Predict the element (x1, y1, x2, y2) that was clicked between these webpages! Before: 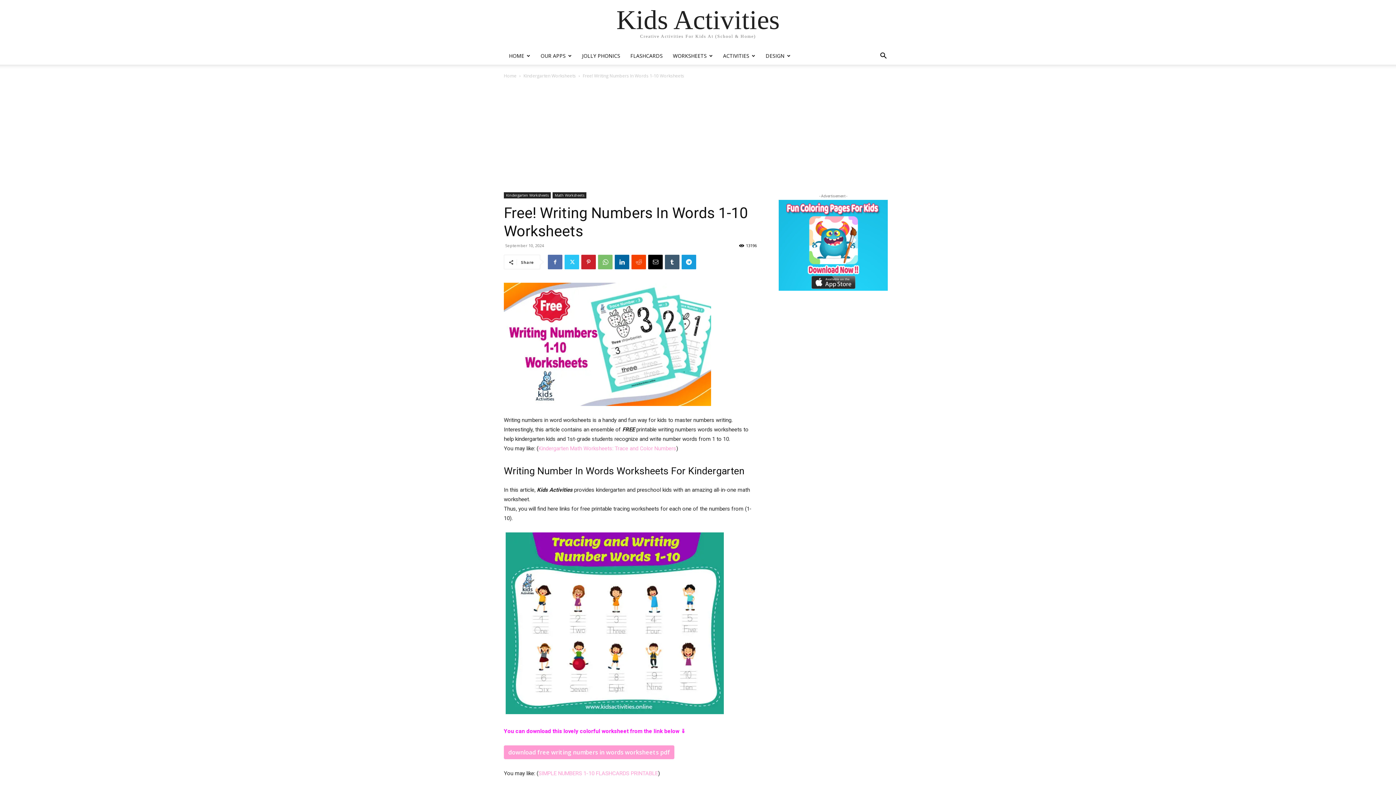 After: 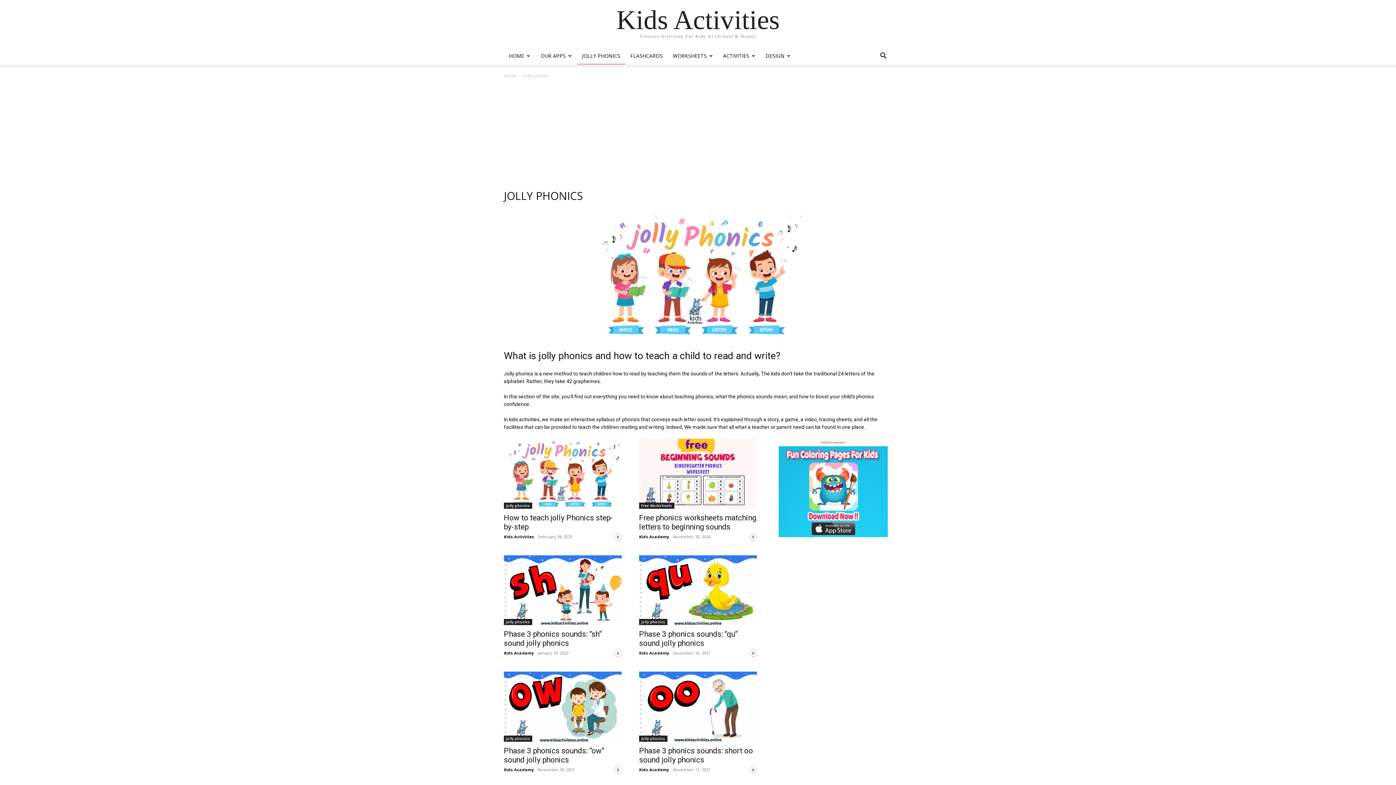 Action: bbox: (577, 47, 625, 64) label: JOLLY PHONICS